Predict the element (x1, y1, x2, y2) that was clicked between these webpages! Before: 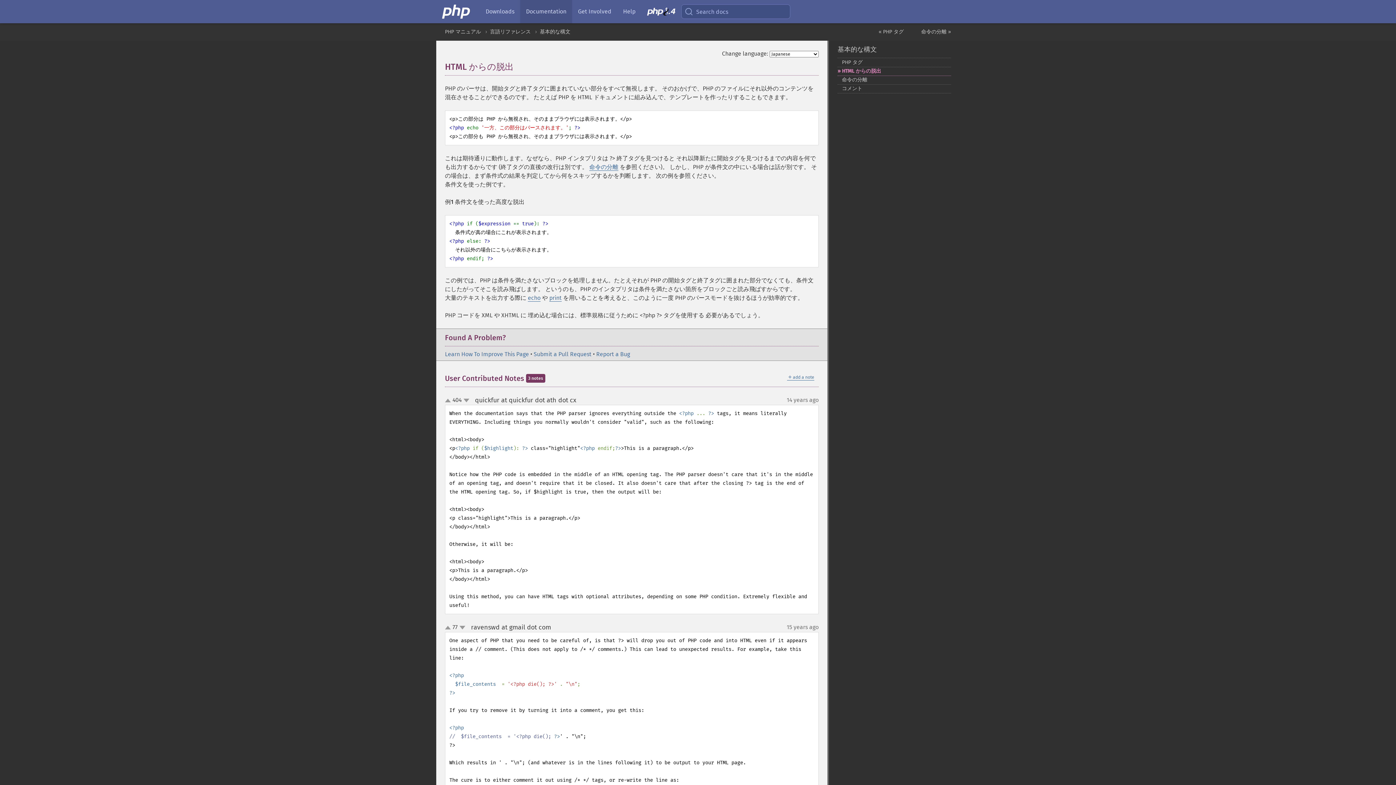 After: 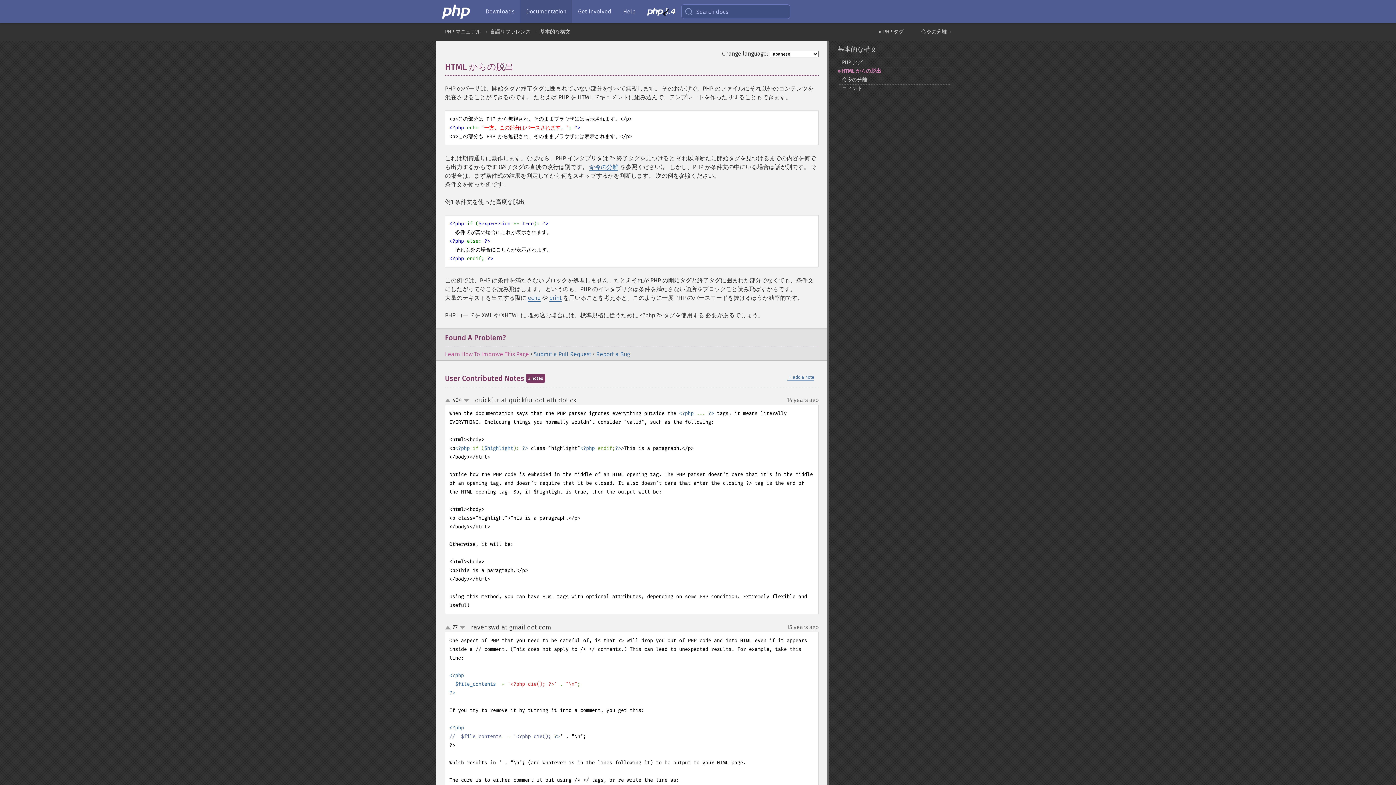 Action: bbox: (445, 350, 529, 357) label: Learn How To Improve This Page